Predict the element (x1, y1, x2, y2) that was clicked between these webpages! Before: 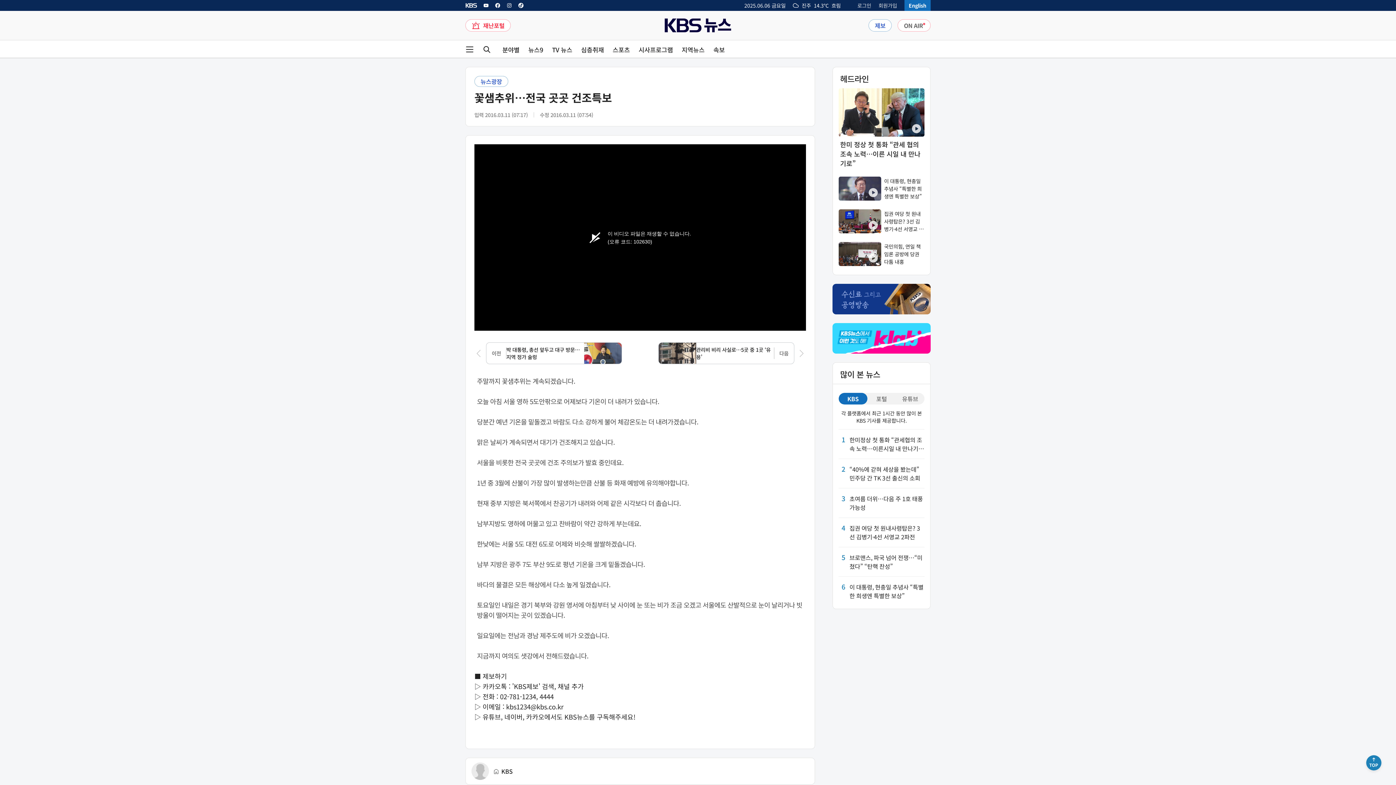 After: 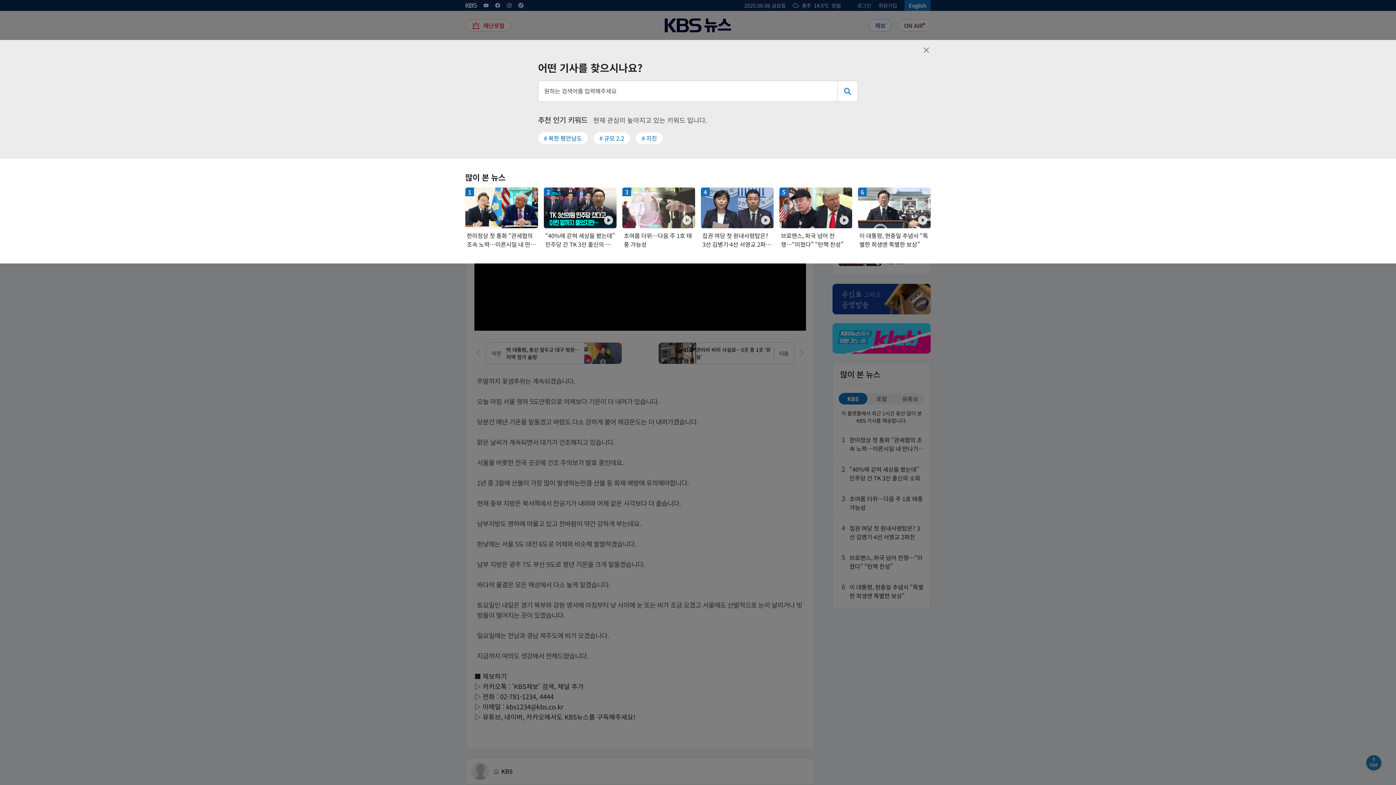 Action: bbox: (482, 45, 491, 53) label: 검색 화면 열림 버튼